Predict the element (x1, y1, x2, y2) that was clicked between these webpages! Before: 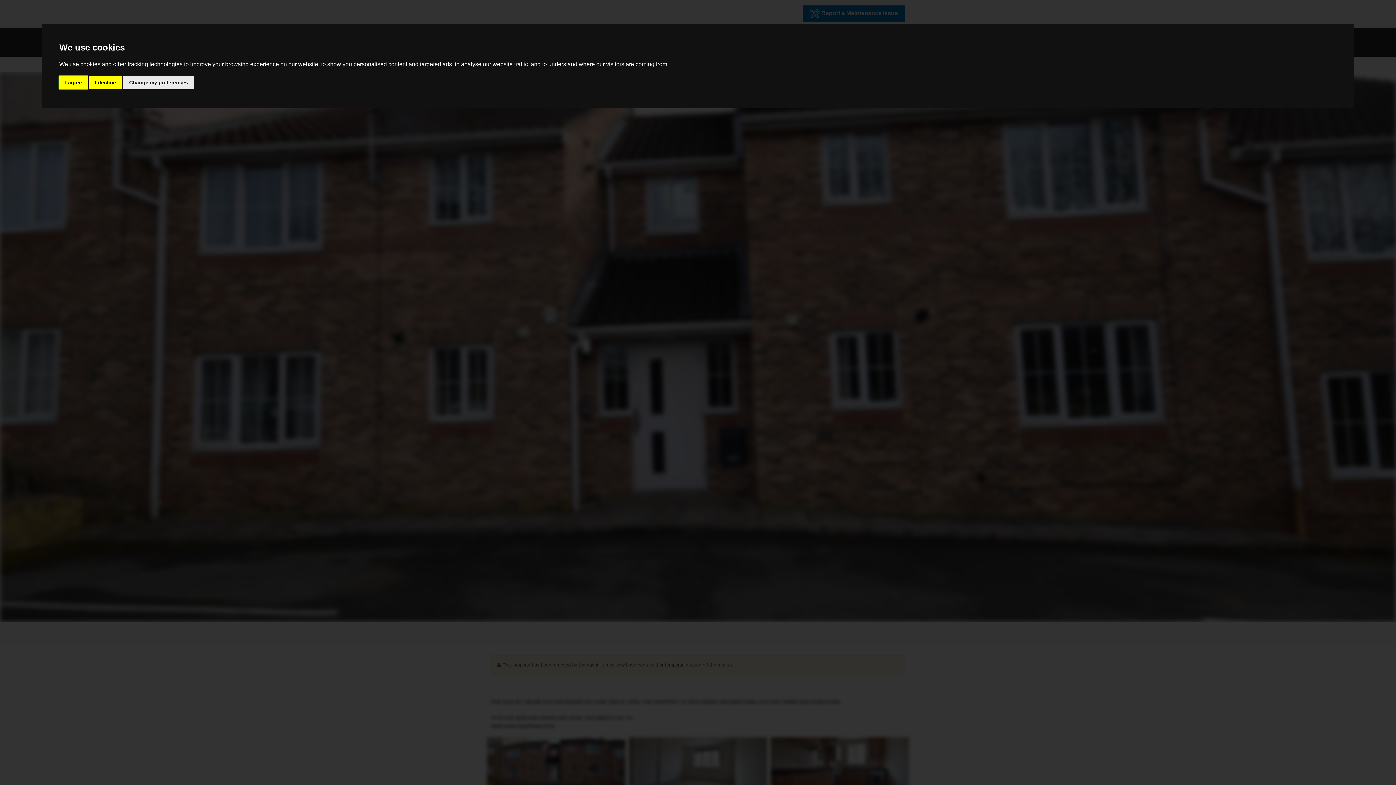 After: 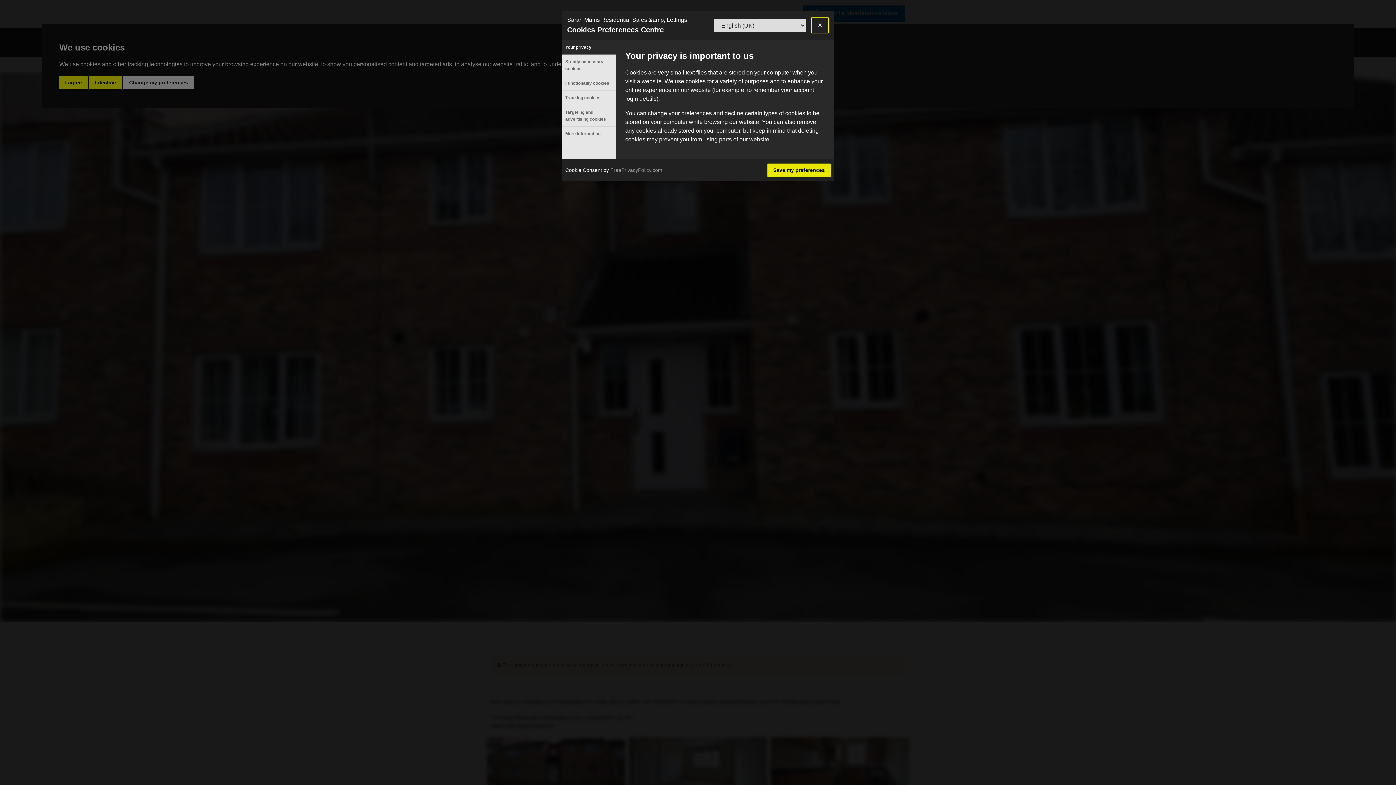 Action: label: Change my preferences bbox: (123, 75, 193, 89)